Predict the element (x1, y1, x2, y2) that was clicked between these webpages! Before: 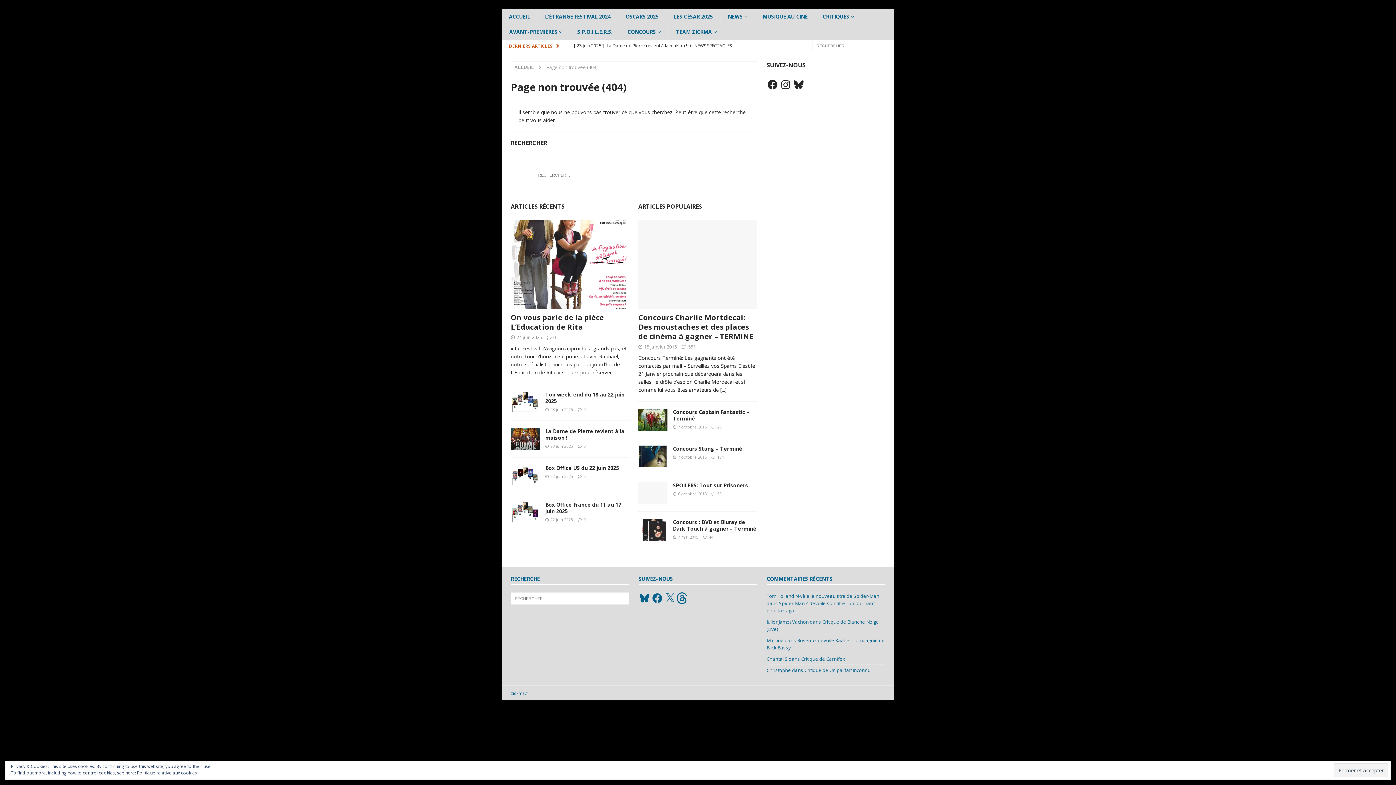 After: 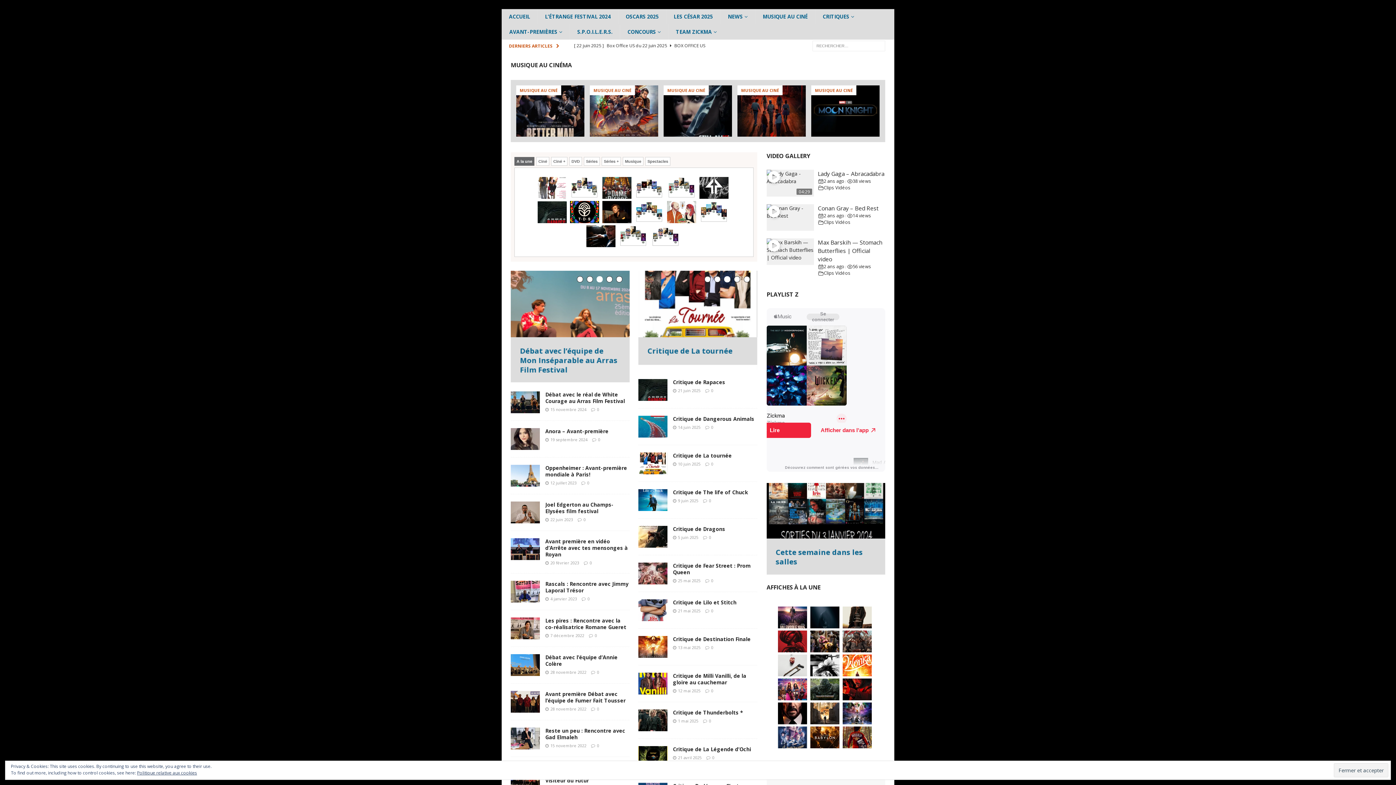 Action: label: ACCUEIL bbox: (514, 64, 533, 70)